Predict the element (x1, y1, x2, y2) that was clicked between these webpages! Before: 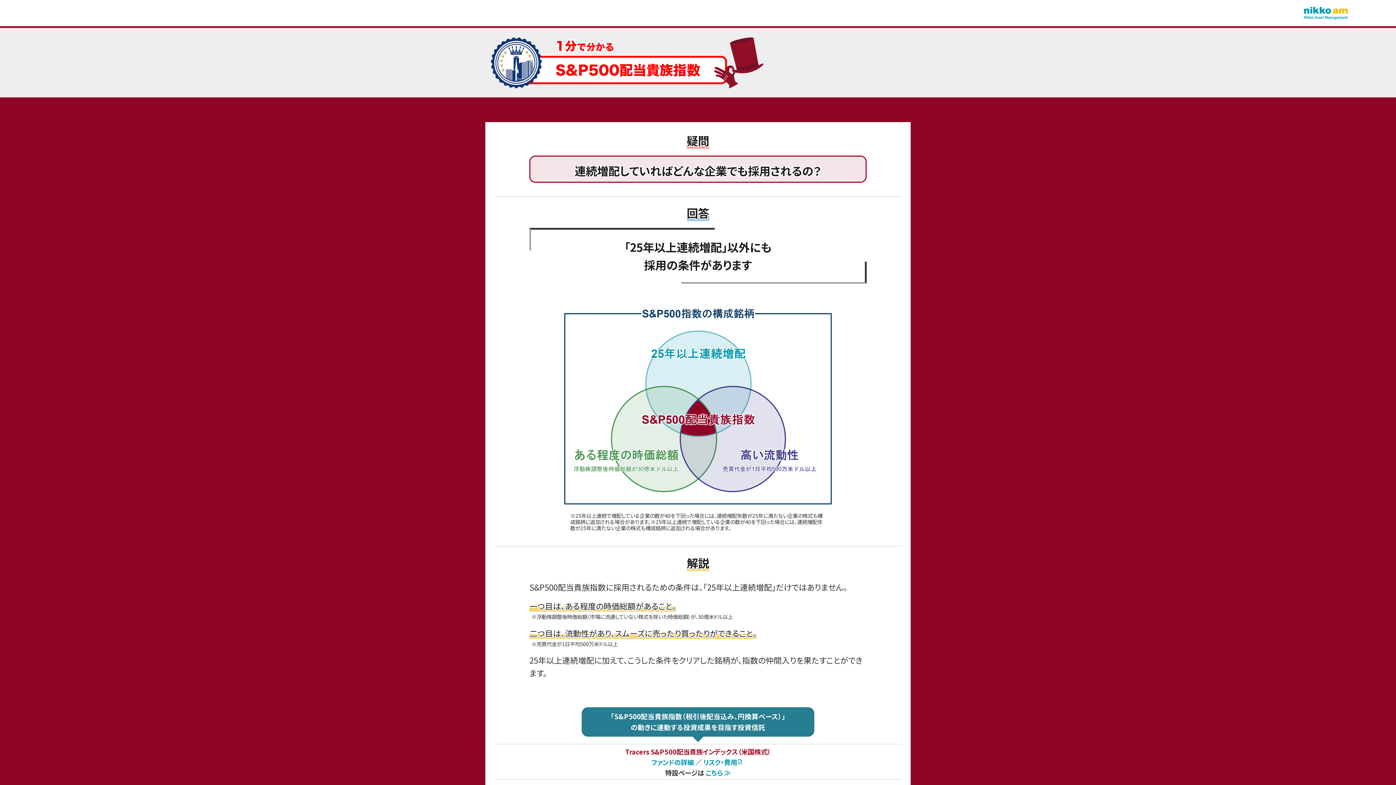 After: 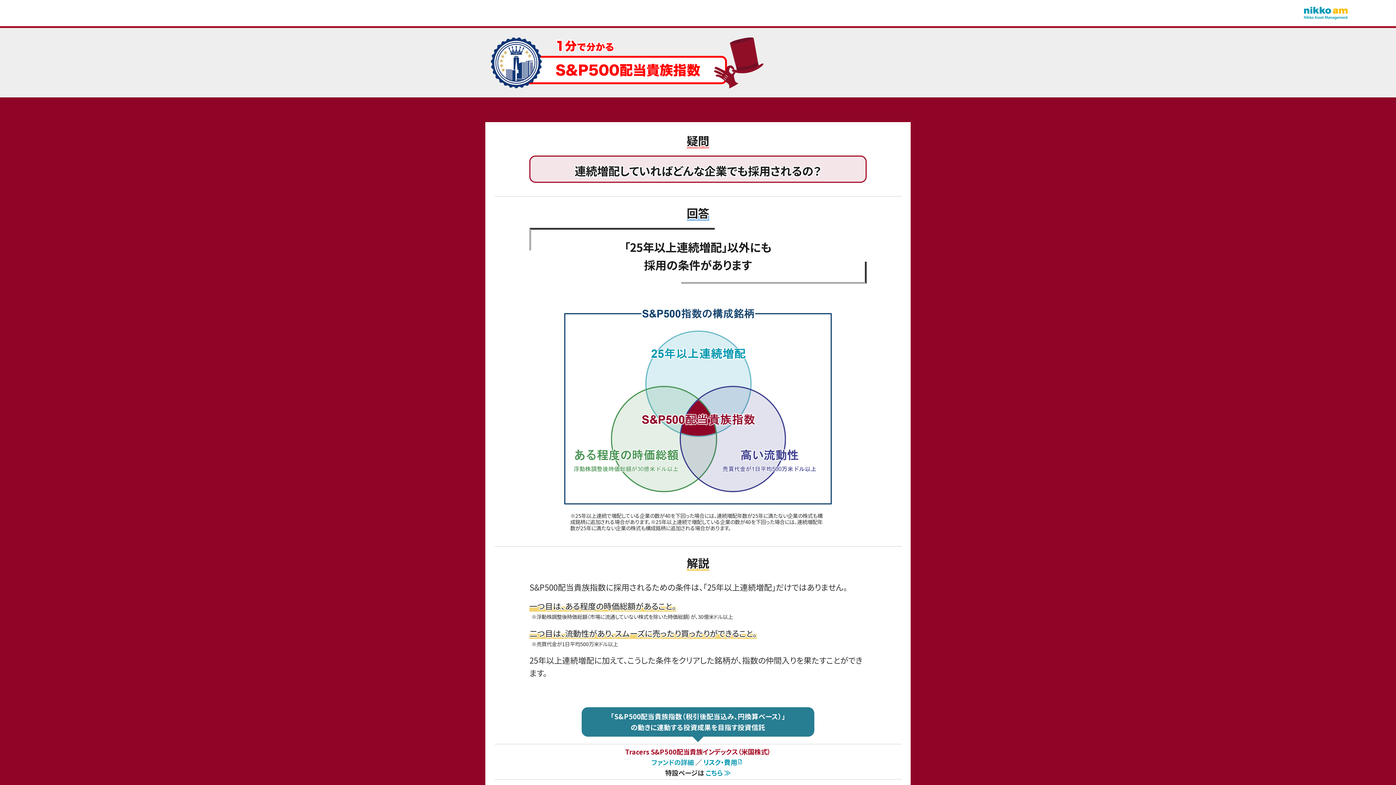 Action: label: ファンドの詳細 bbox: (651, 757, 694, 767)